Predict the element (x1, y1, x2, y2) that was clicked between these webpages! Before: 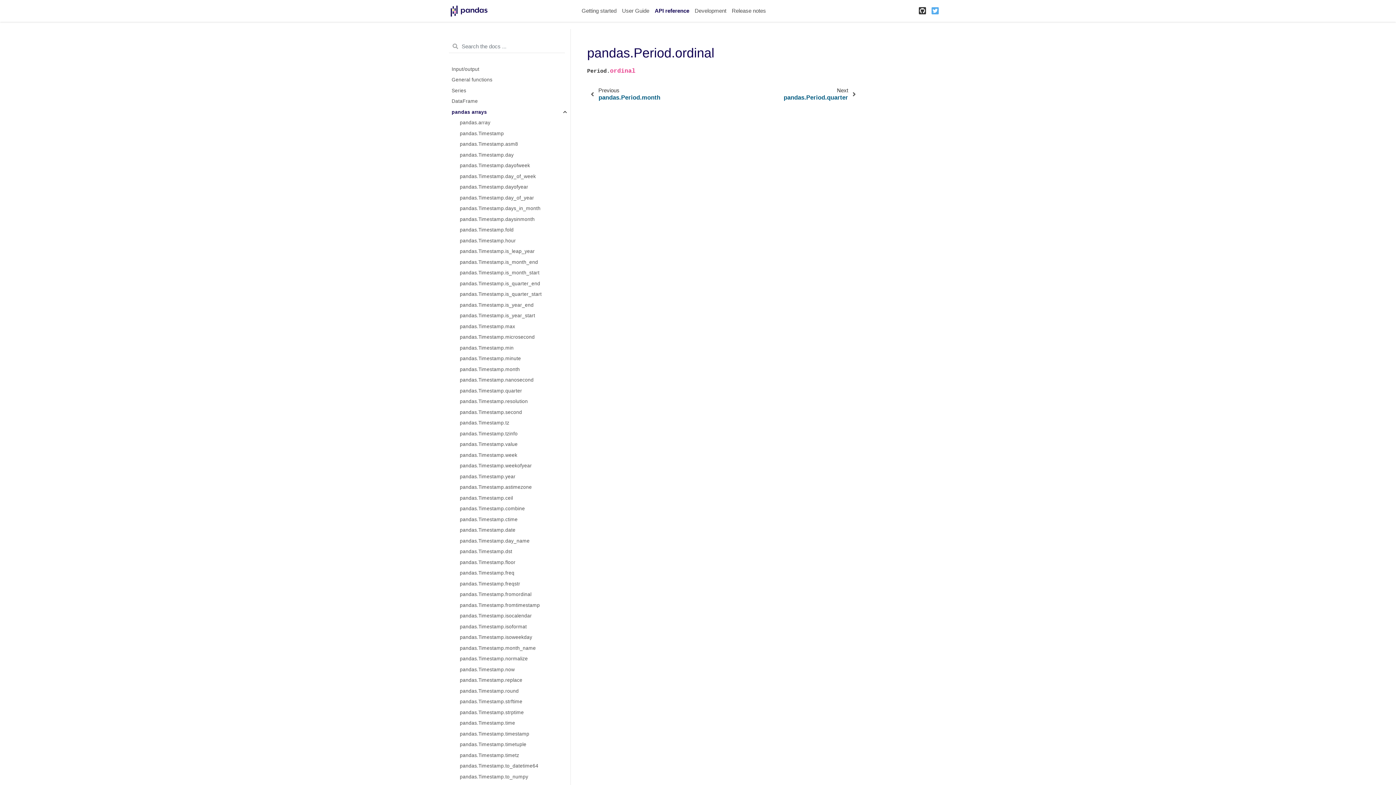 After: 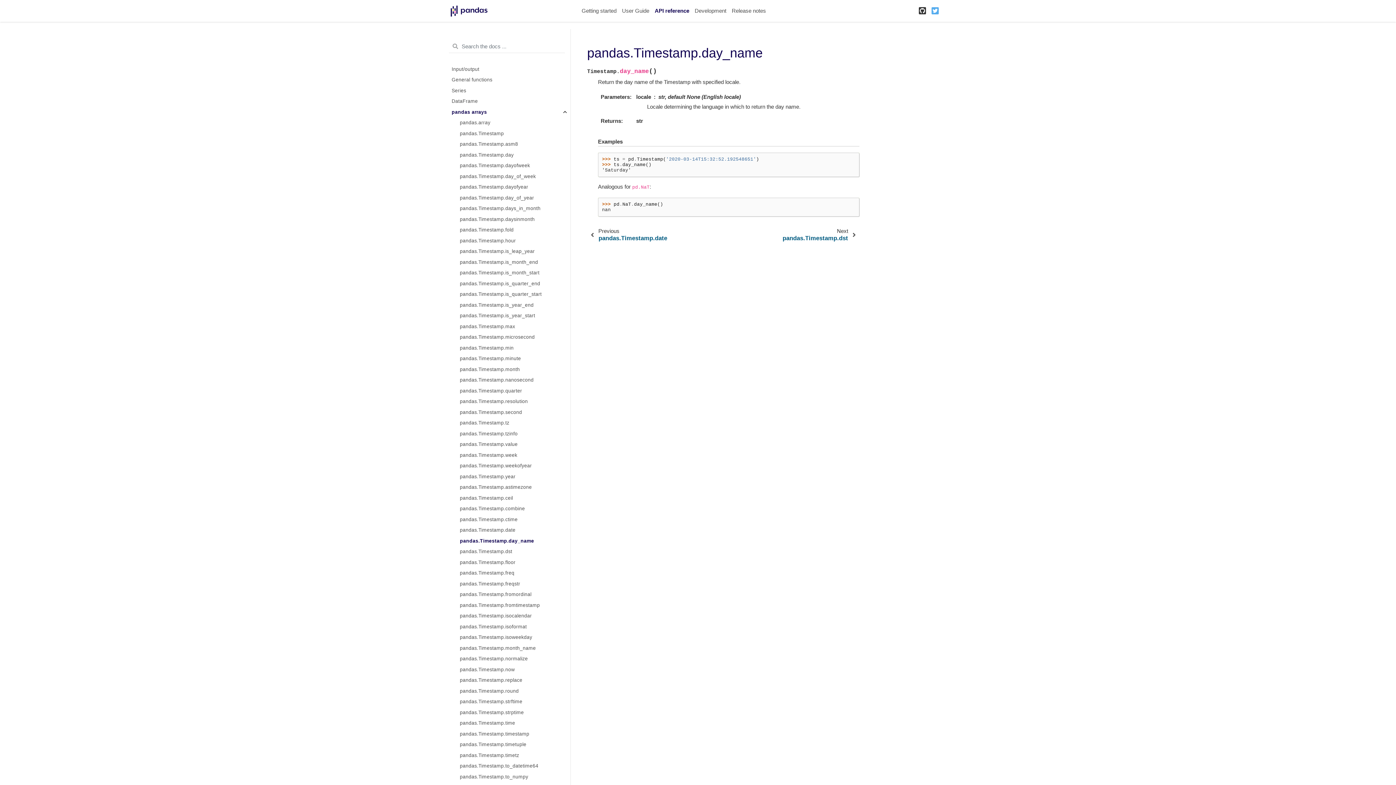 Action: bbox: (451, 535, 570, 546) label: pandas.Timestamp.day_name